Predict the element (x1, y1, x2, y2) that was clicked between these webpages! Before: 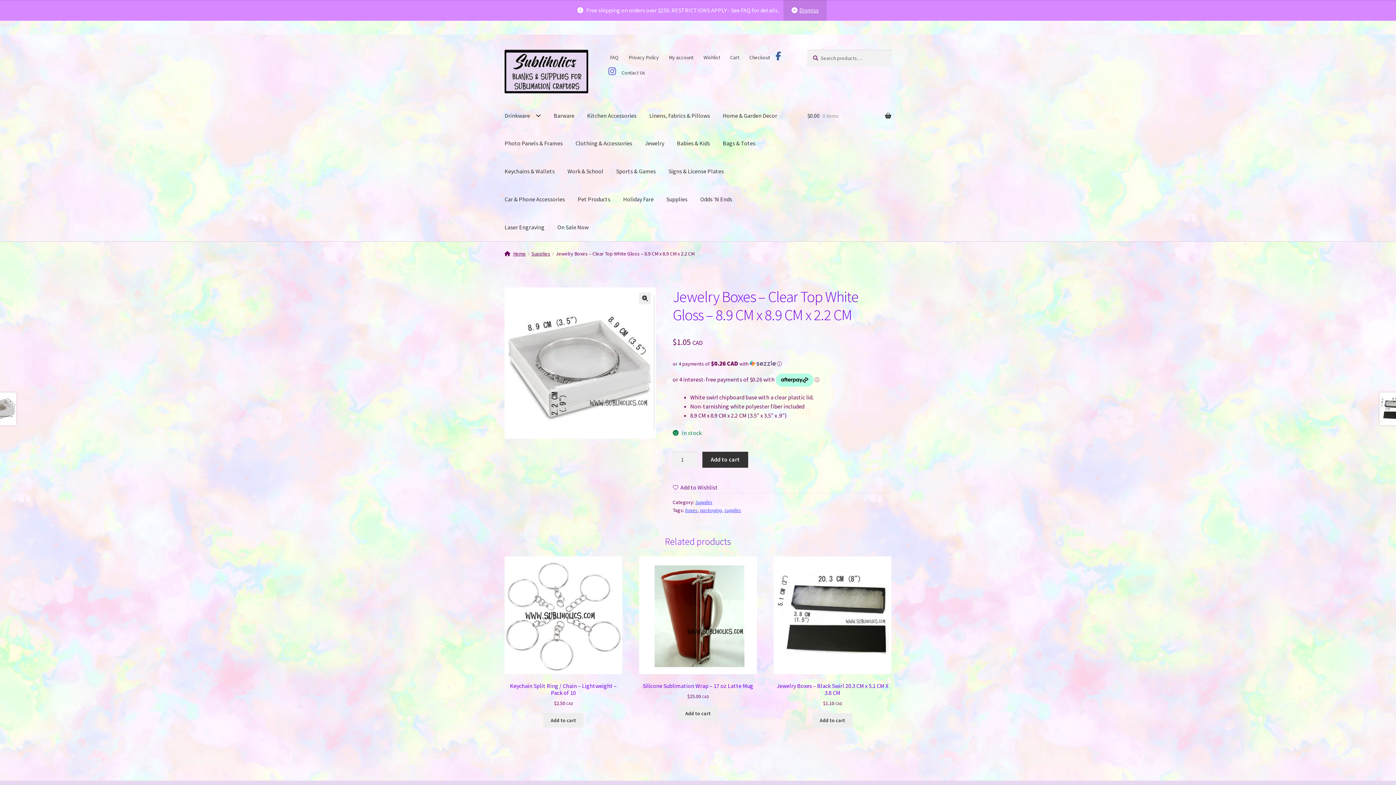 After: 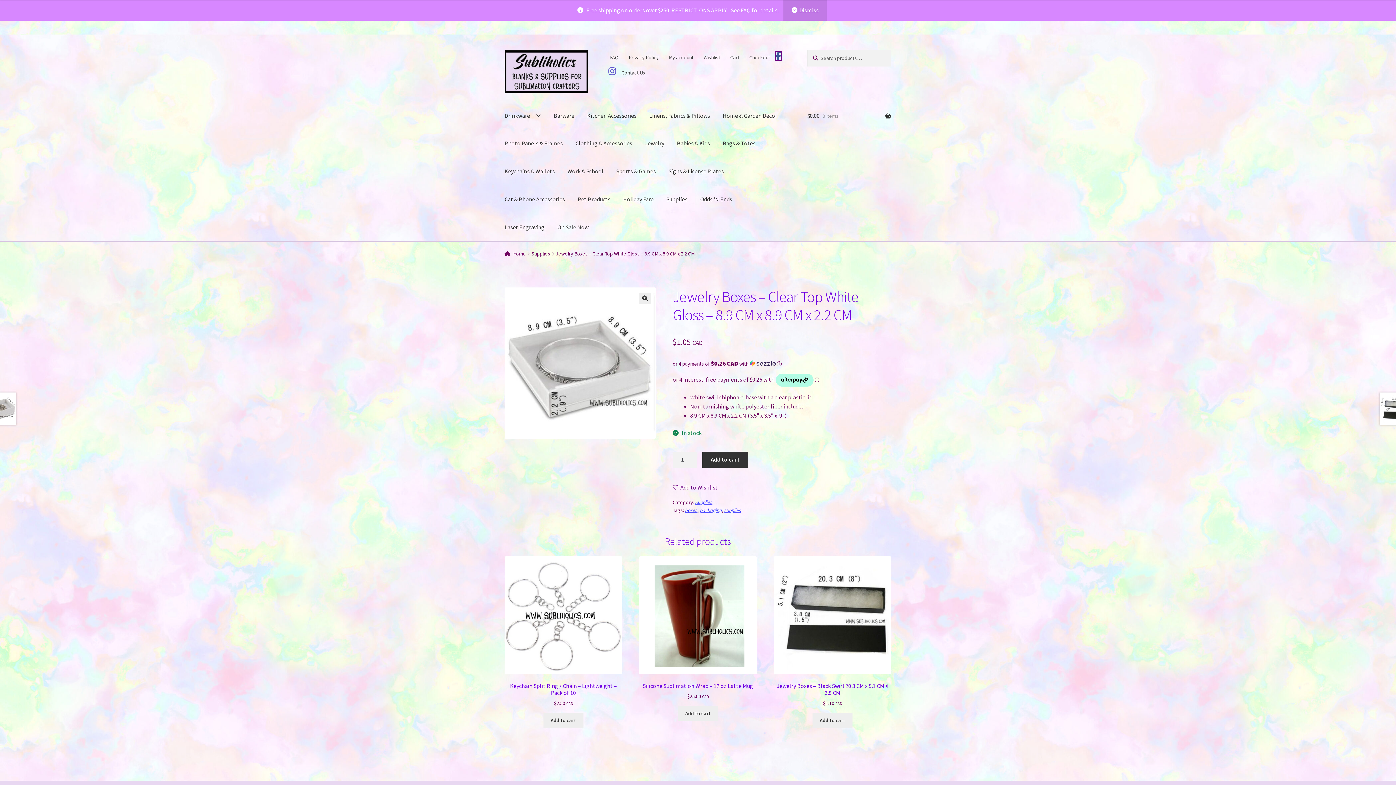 Action: bbox: (775, 51, 781, 60) label: Facebook